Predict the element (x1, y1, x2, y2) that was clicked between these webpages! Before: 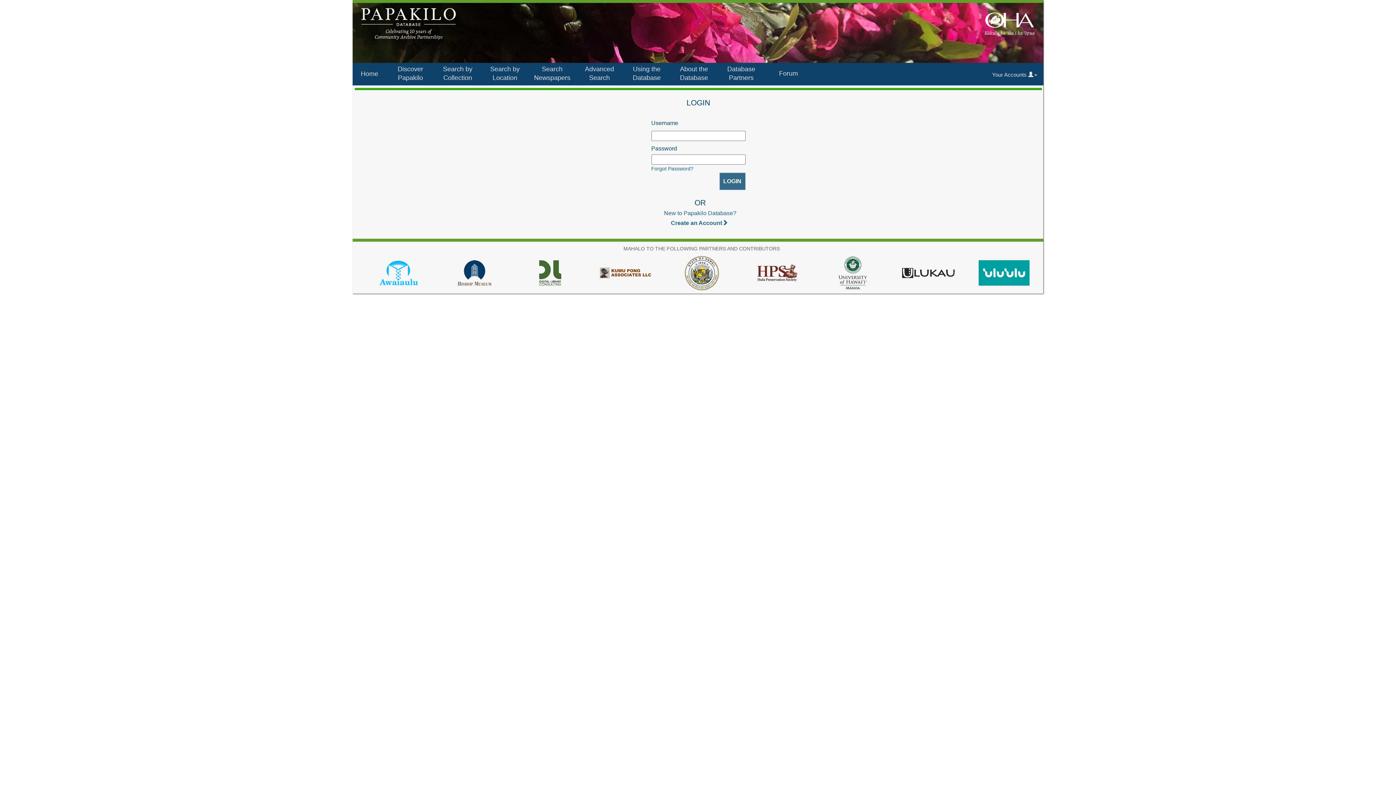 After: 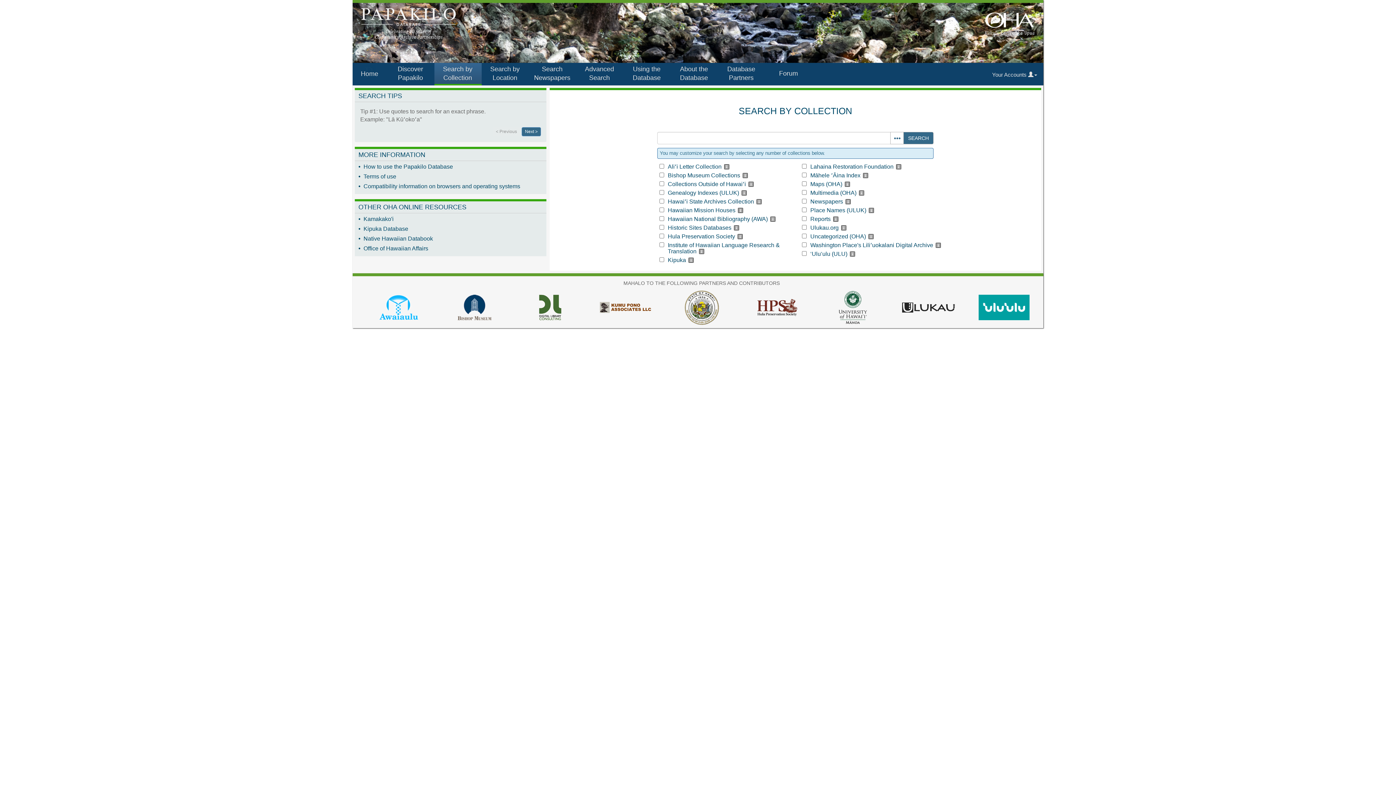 Action: label: Search by Collection bbox: (434, 62, 481, 85)